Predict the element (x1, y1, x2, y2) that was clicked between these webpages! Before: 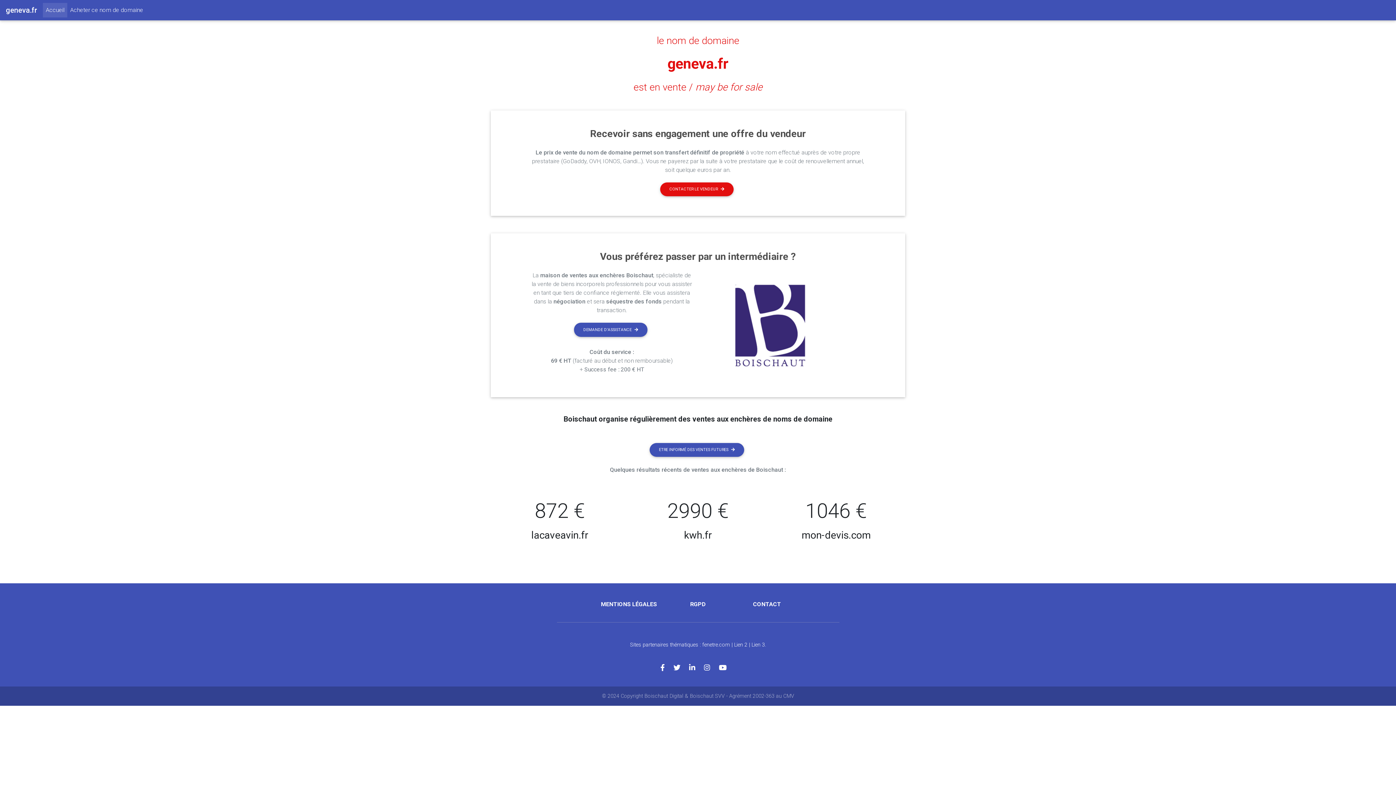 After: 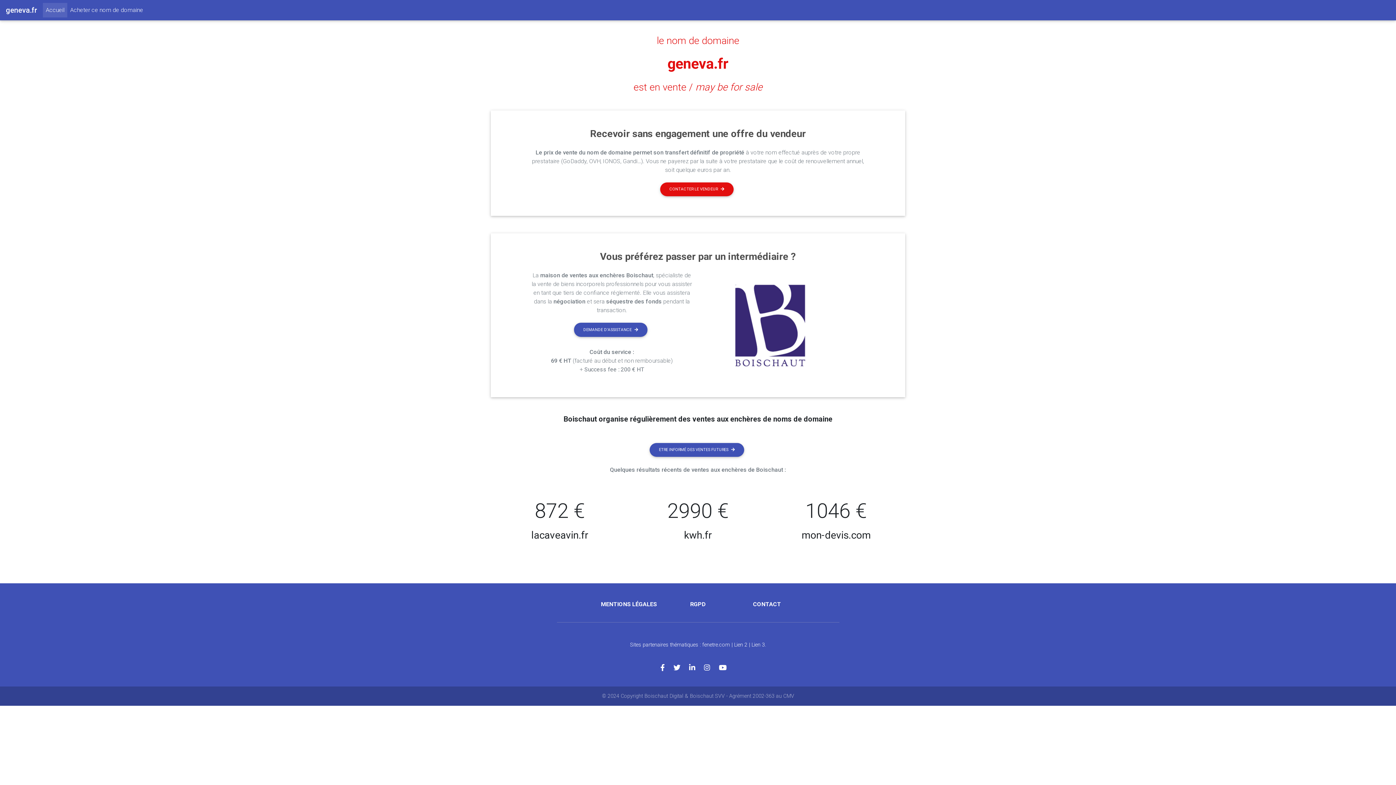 Action: bbox: (5, 2, 37, 17) label: geneva.fr